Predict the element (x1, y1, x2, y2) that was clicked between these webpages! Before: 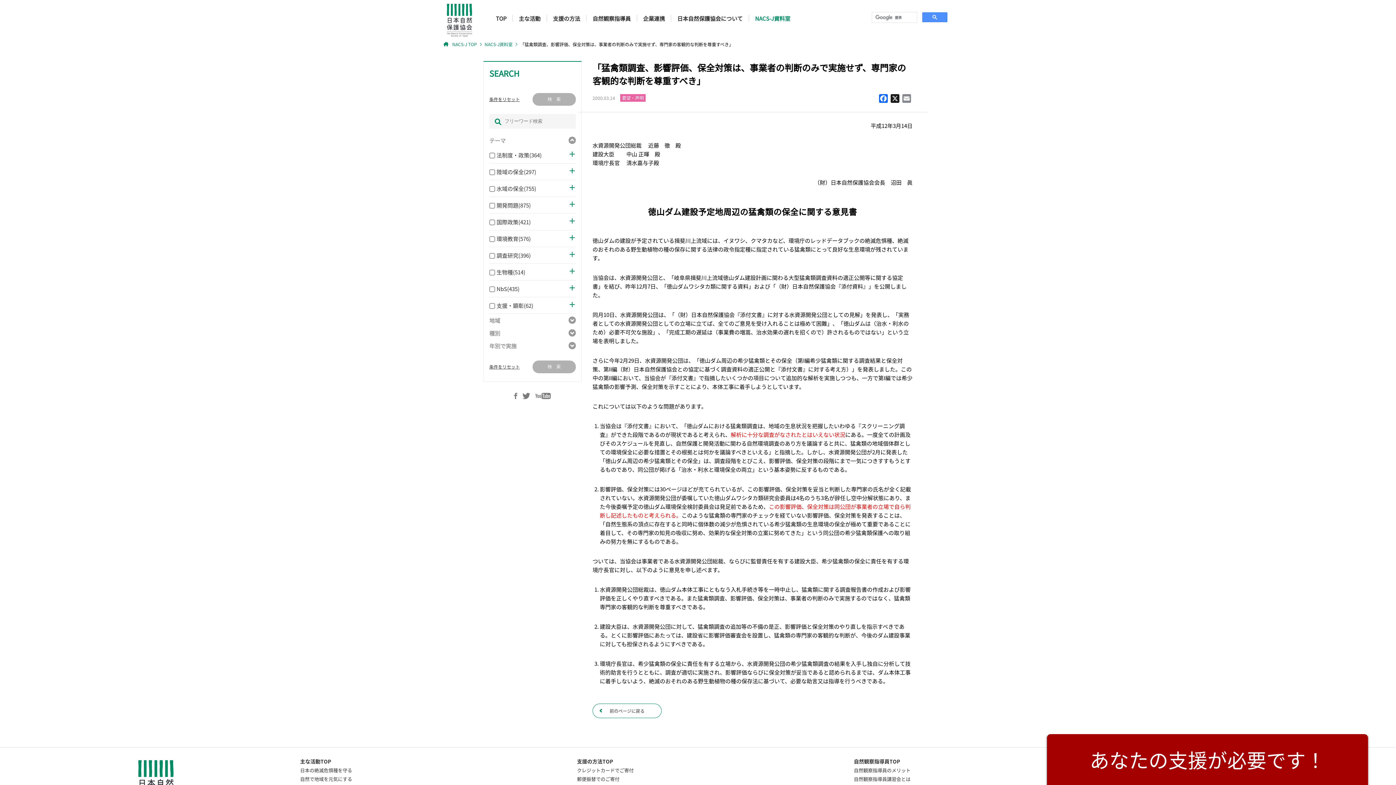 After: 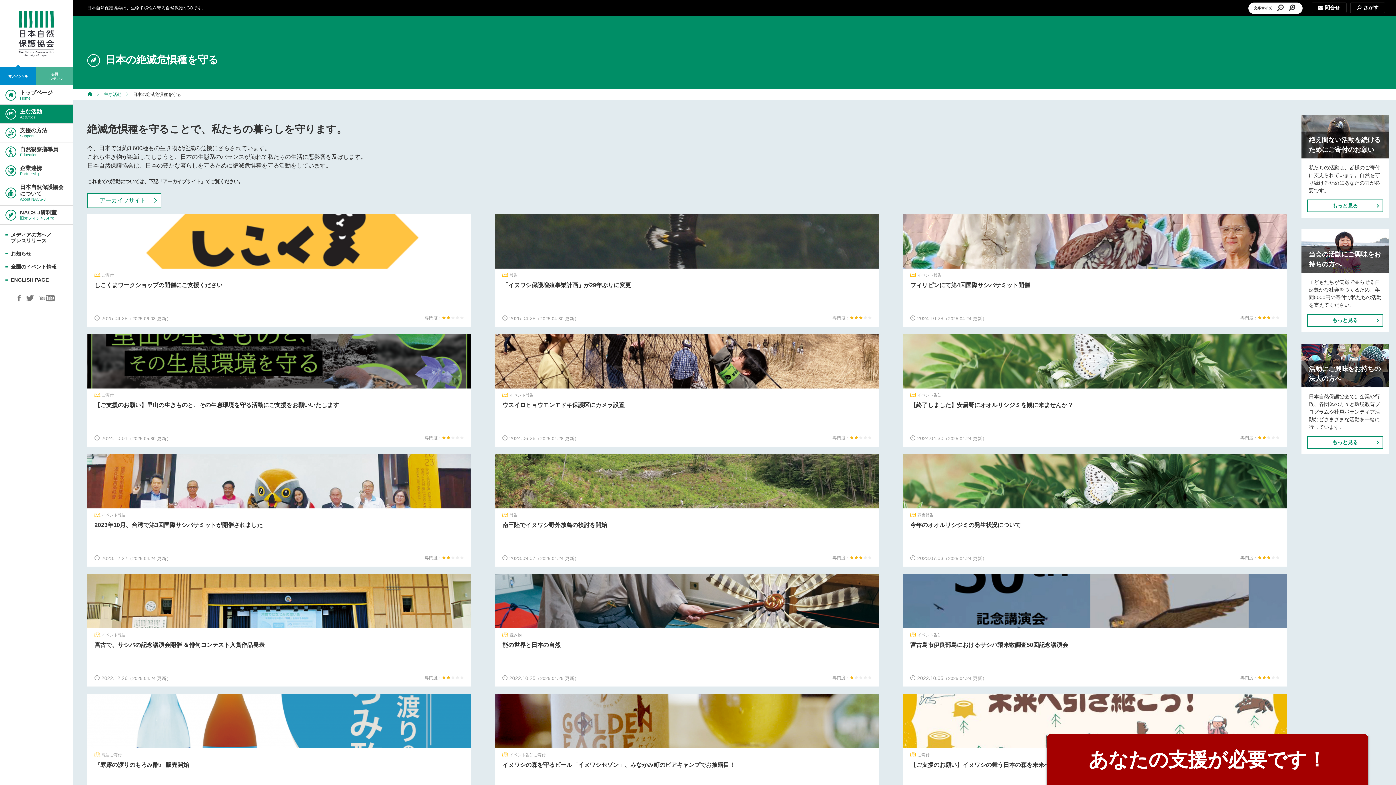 Action: label: 日本の絶滅危惧種を守る bbox: (300, 767, 352, 774)